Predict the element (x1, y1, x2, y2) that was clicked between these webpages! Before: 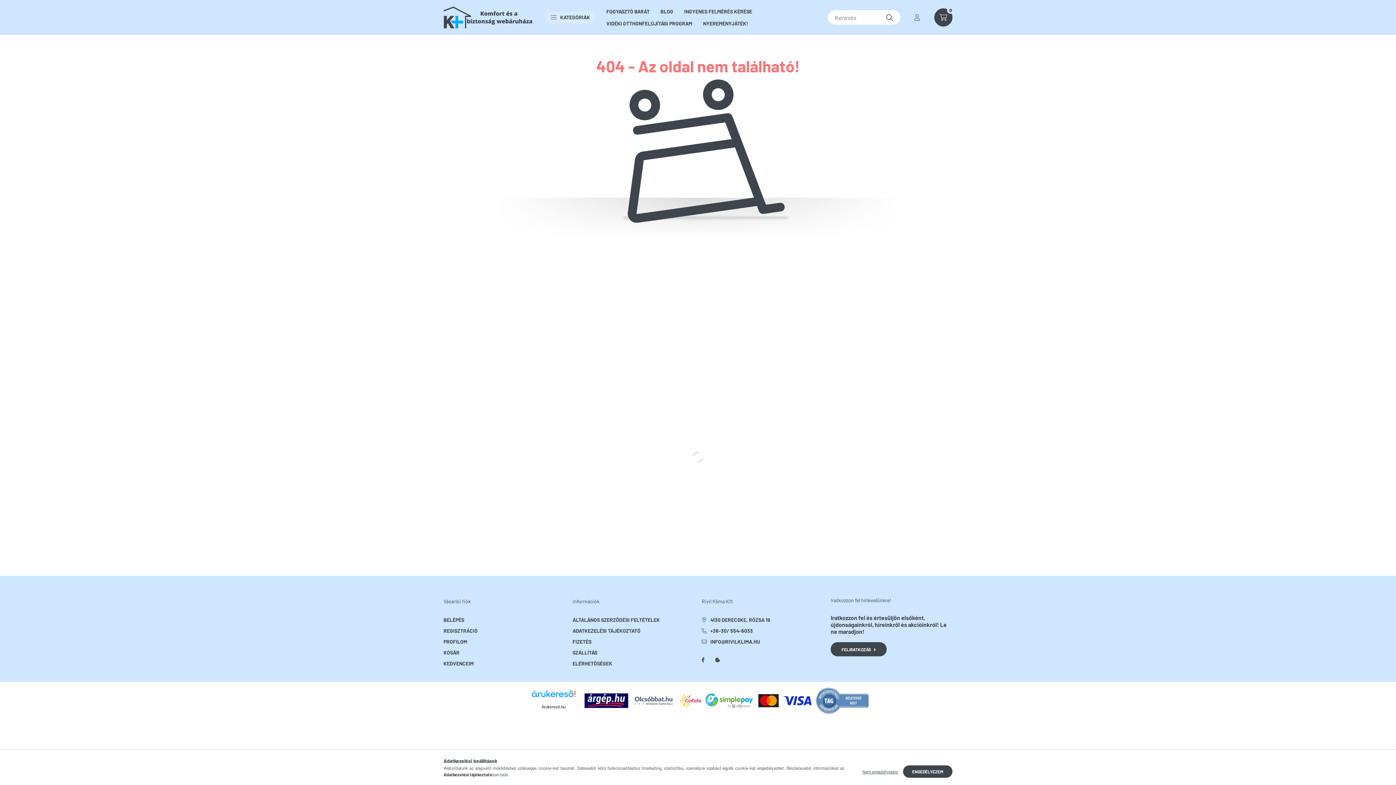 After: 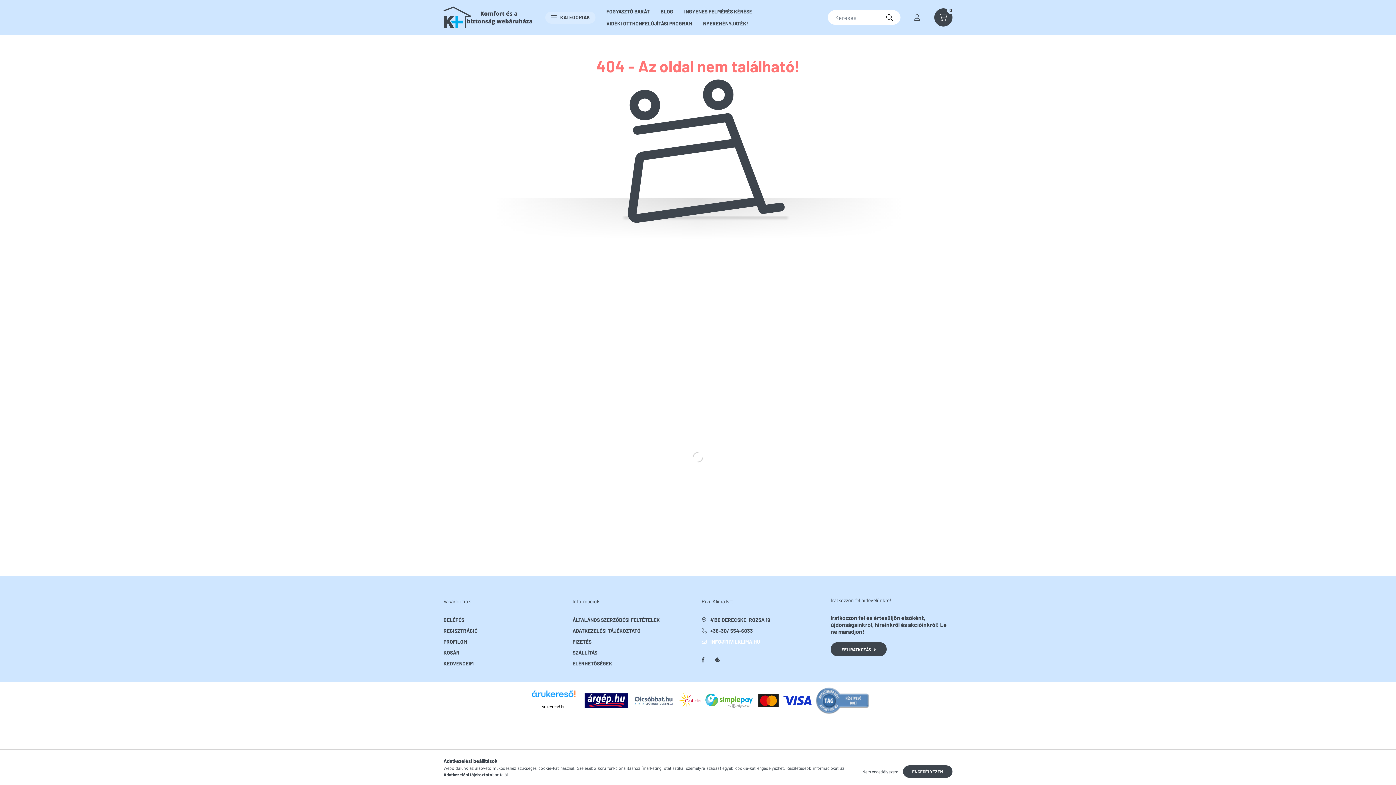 Action: bbox: (701, 638, 823, 645) label: INFO@RIVILKLIMA.HU